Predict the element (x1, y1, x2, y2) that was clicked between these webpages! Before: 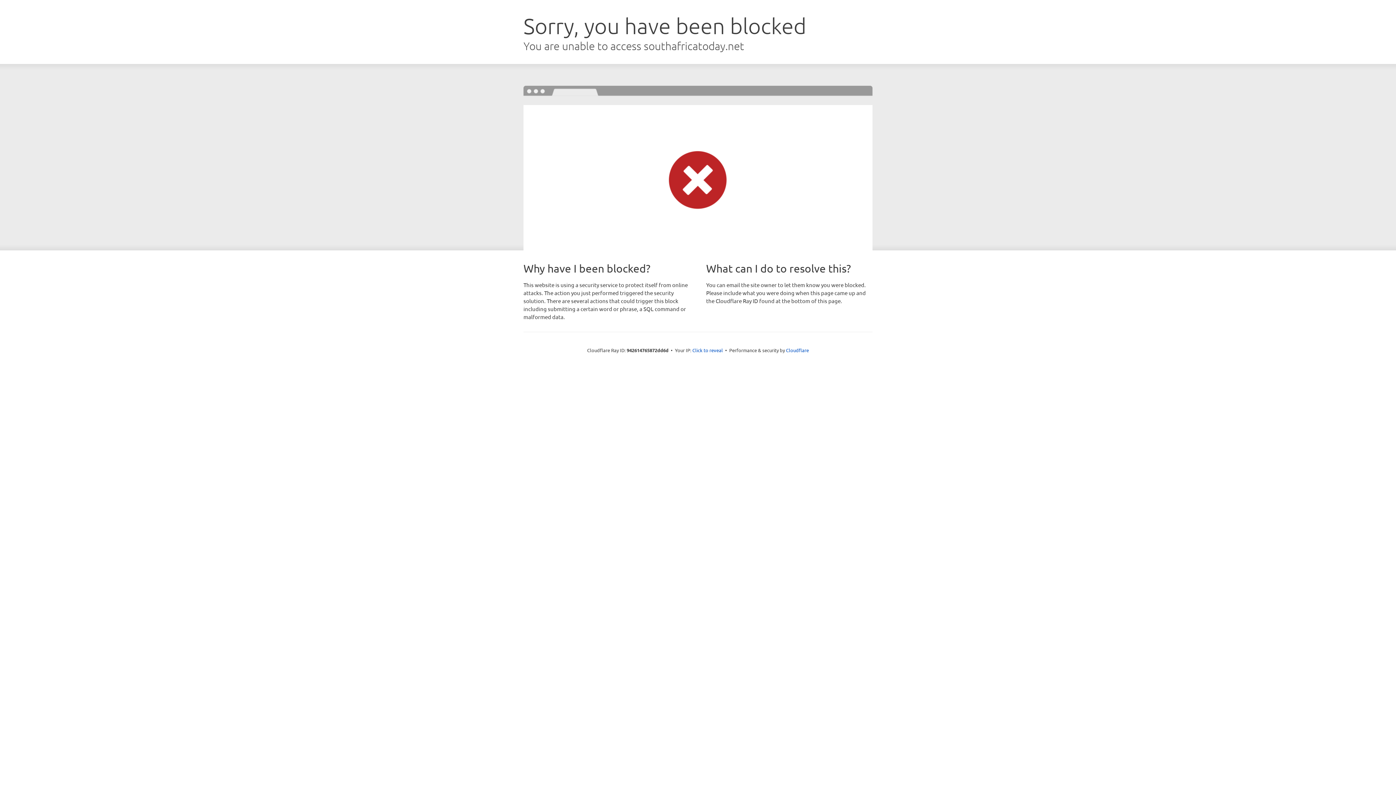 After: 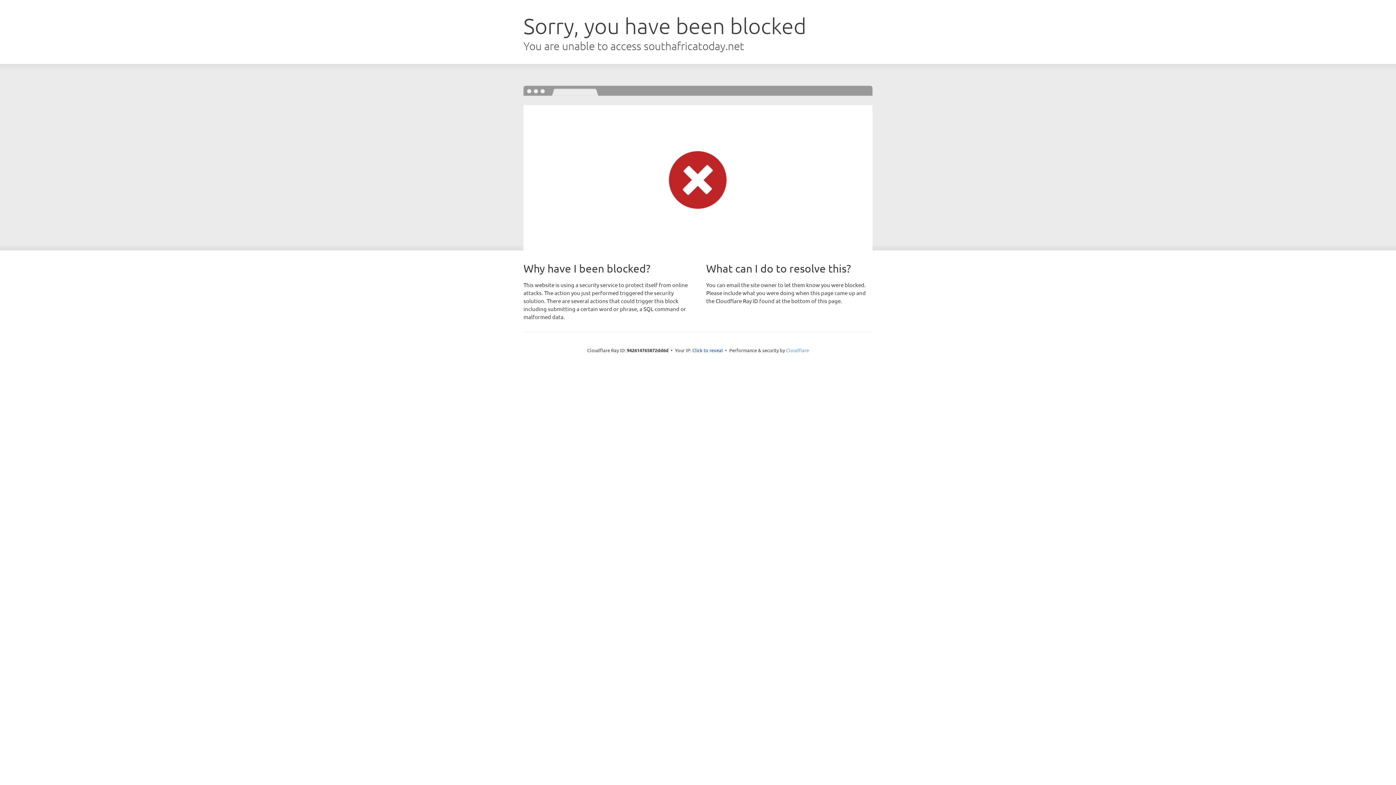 Action: label: Cloudflare bbox: (786, 347, 809, 353)